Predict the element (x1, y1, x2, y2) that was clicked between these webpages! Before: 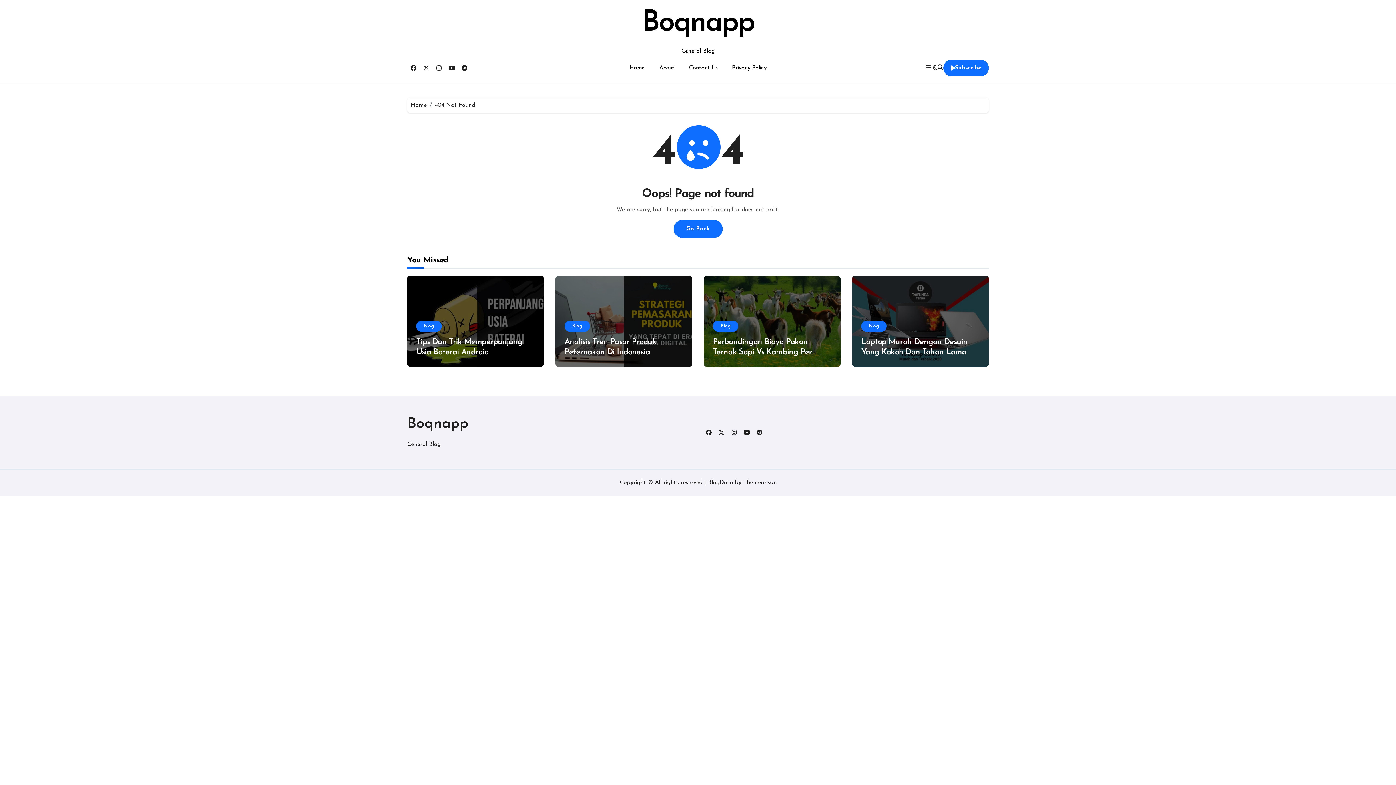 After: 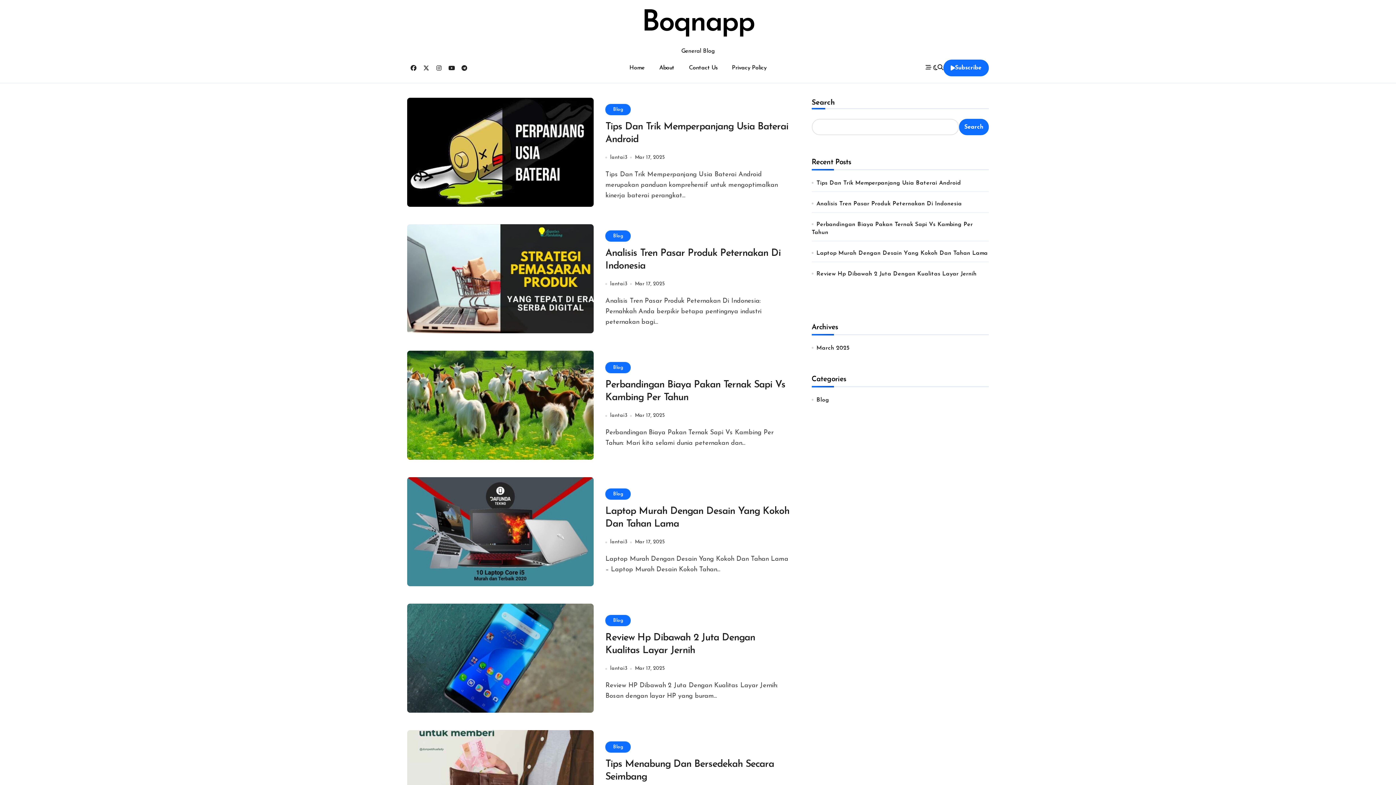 Action: label: Go Back bbox: (673, 220, 722, 238)